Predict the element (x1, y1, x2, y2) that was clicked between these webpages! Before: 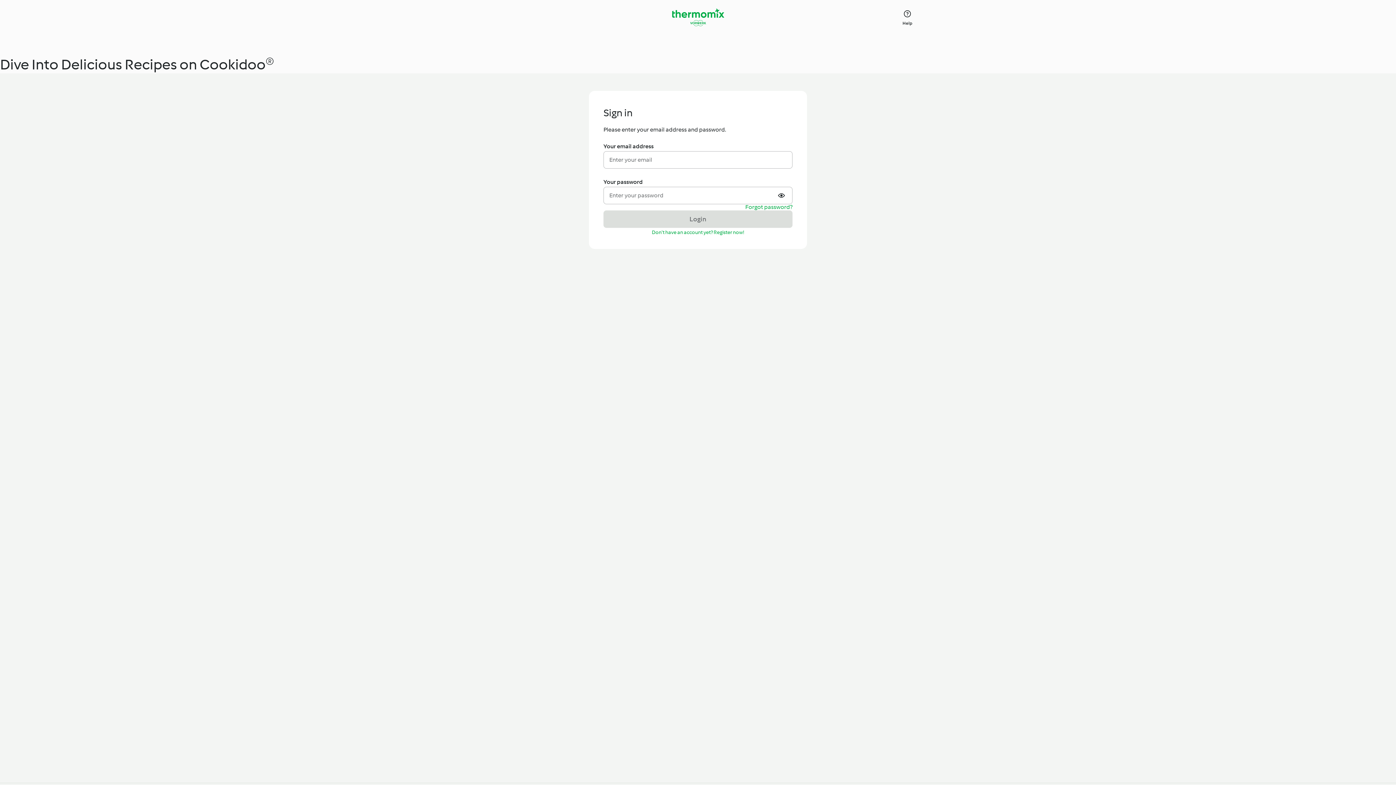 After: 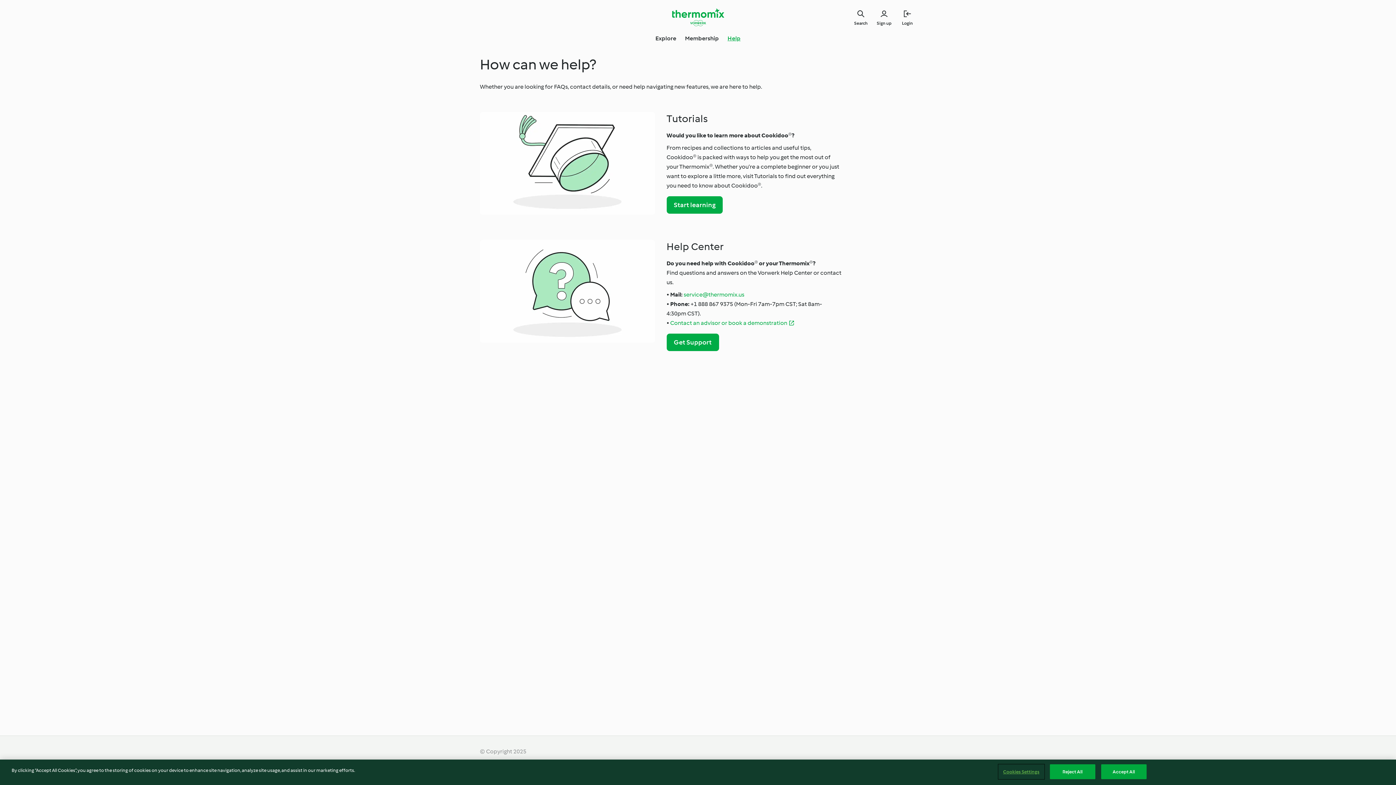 Action: label: Help bbox: (898, 8, 916, 26)